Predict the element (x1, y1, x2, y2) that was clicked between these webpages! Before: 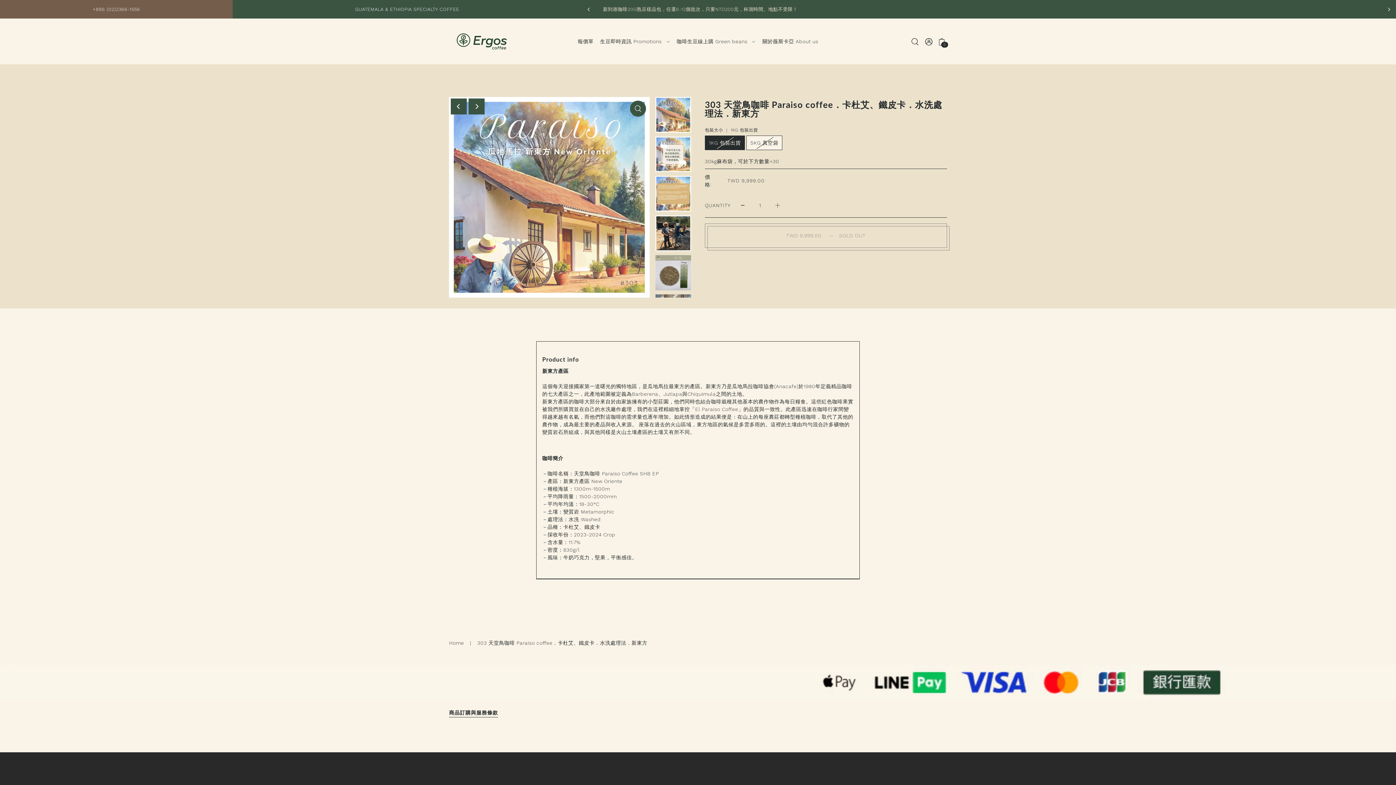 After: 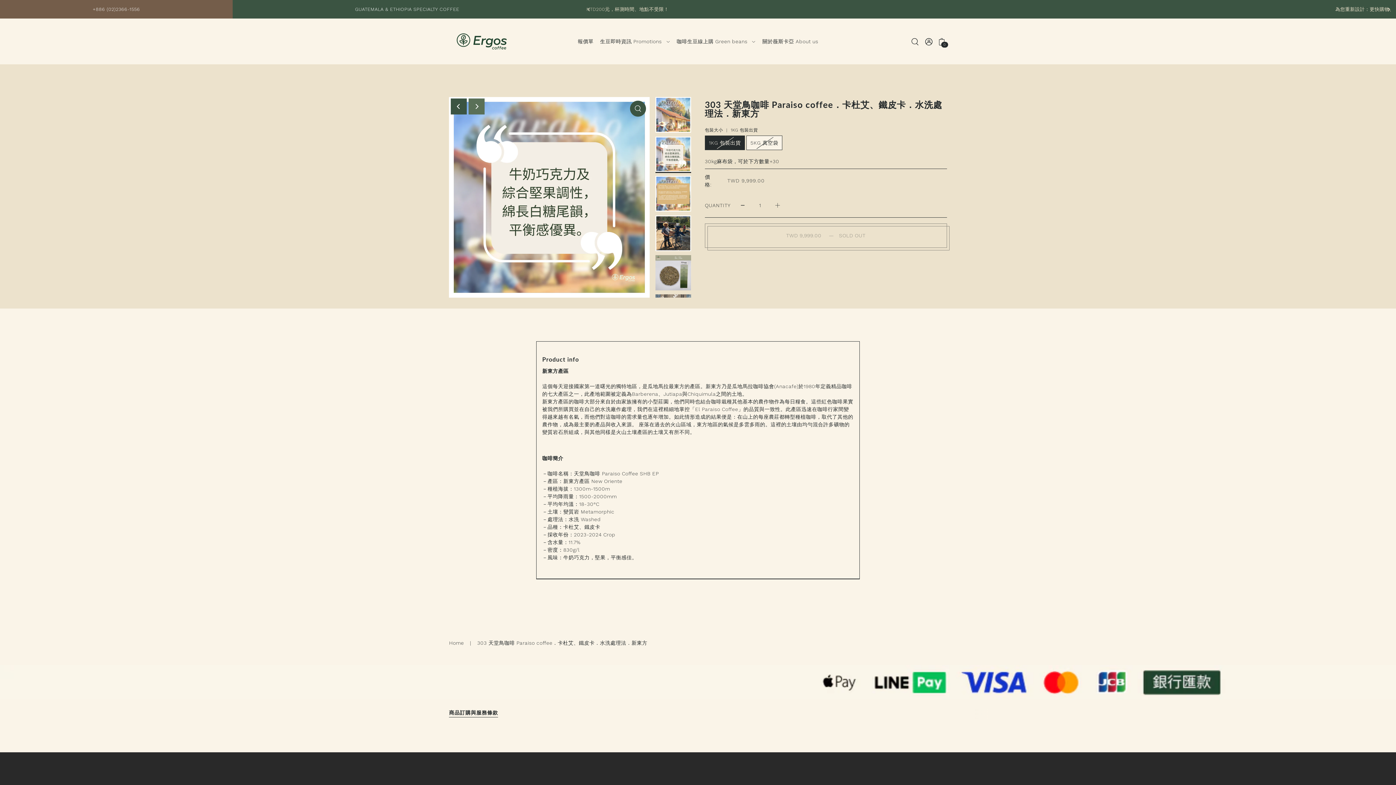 Action: label: Next bbox: (468, 98, 484, 114)